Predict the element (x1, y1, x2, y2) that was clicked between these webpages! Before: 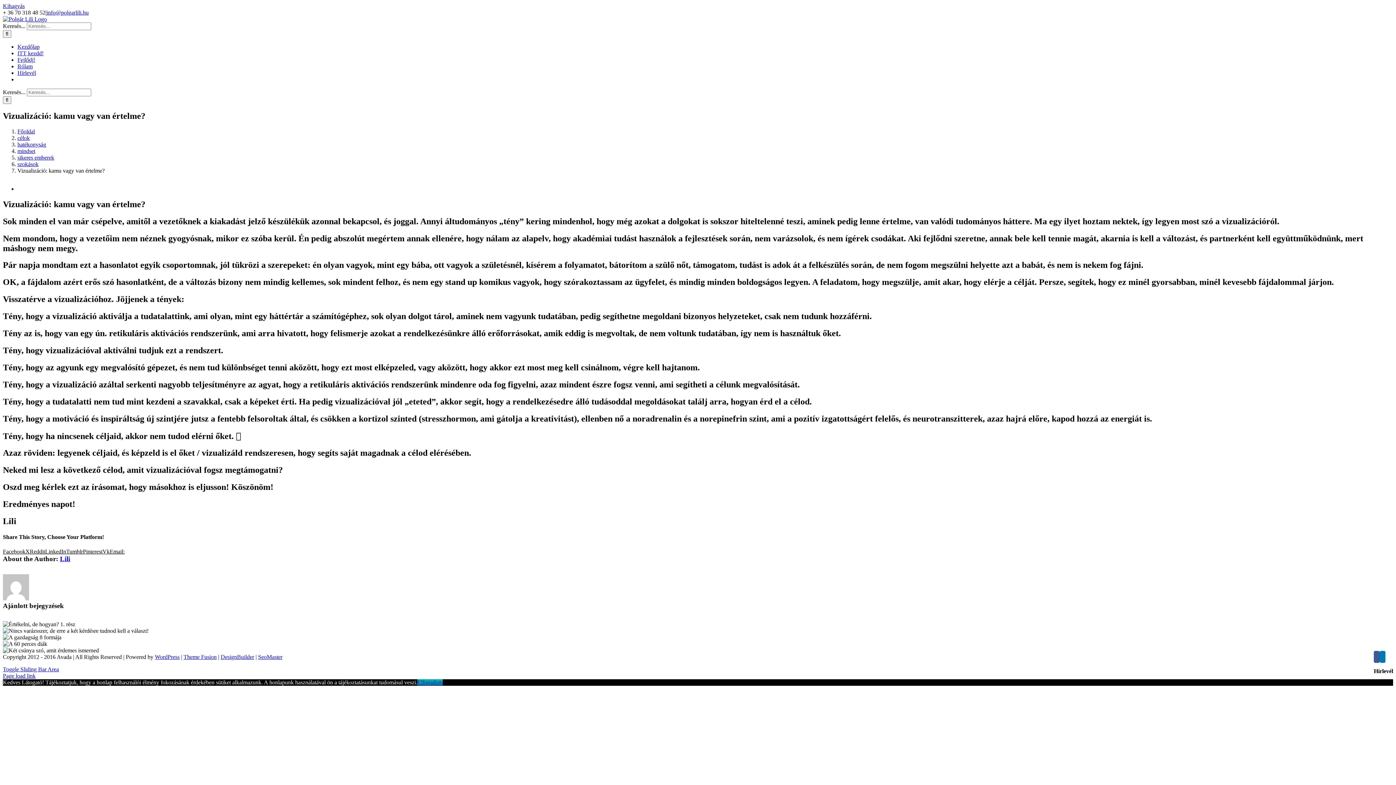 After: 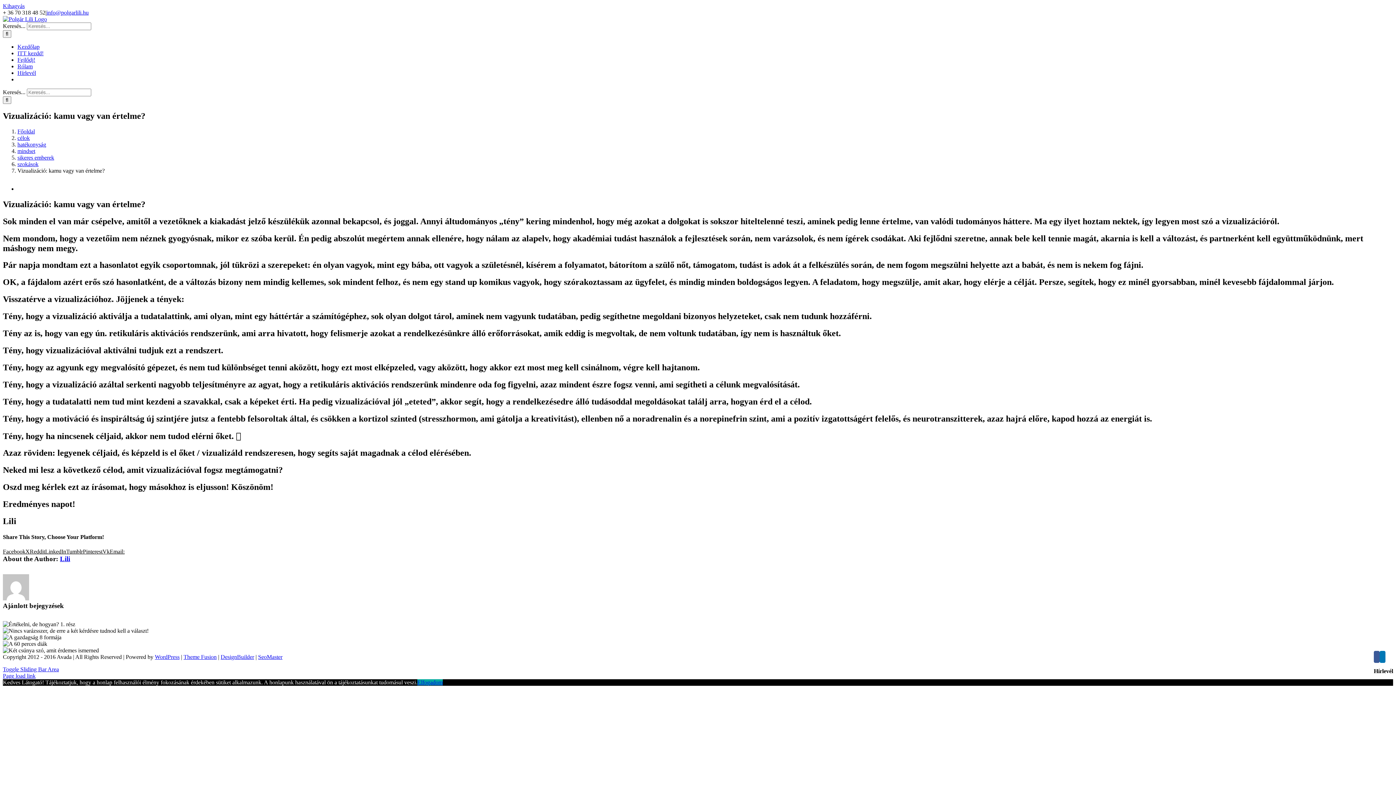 Action: label: Elfogadom bbox: (417, 679, 442, 685)